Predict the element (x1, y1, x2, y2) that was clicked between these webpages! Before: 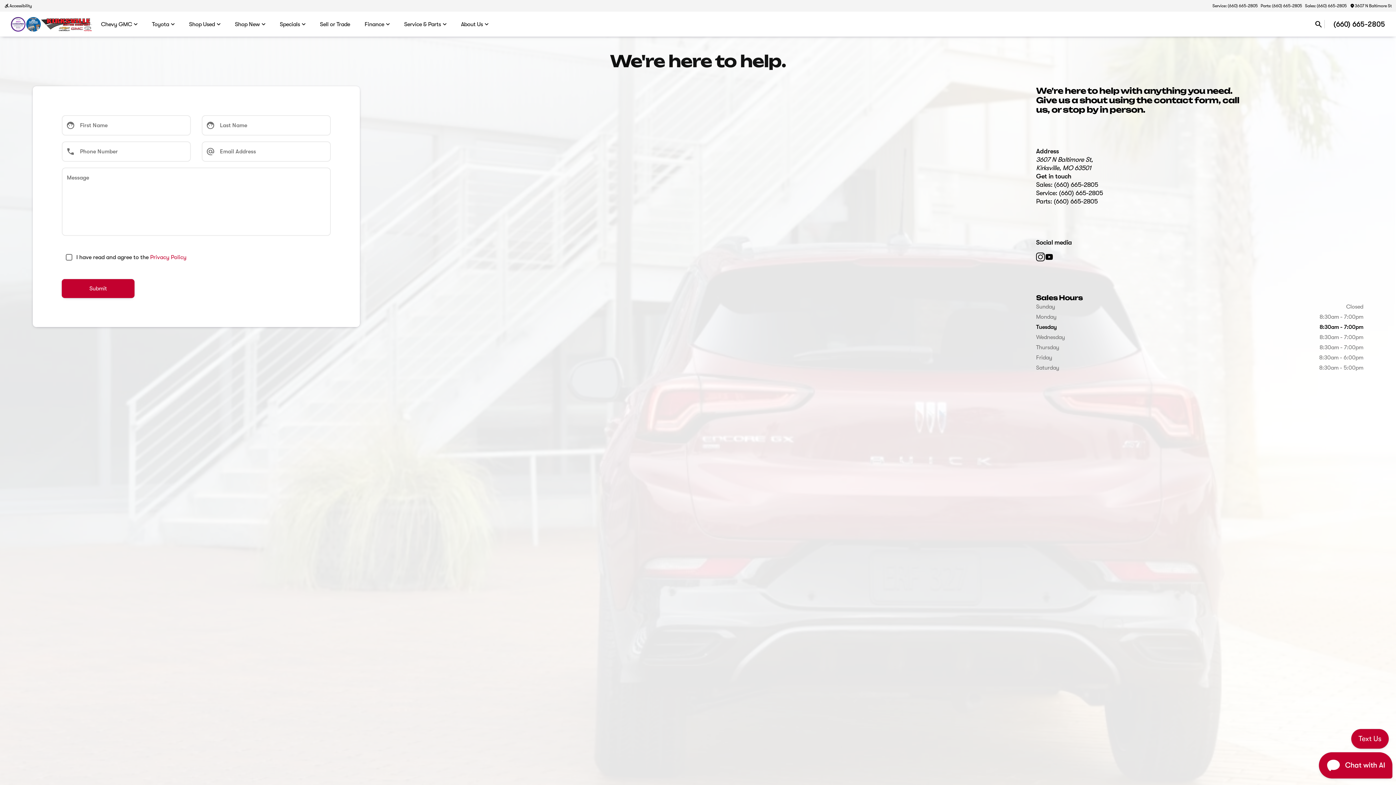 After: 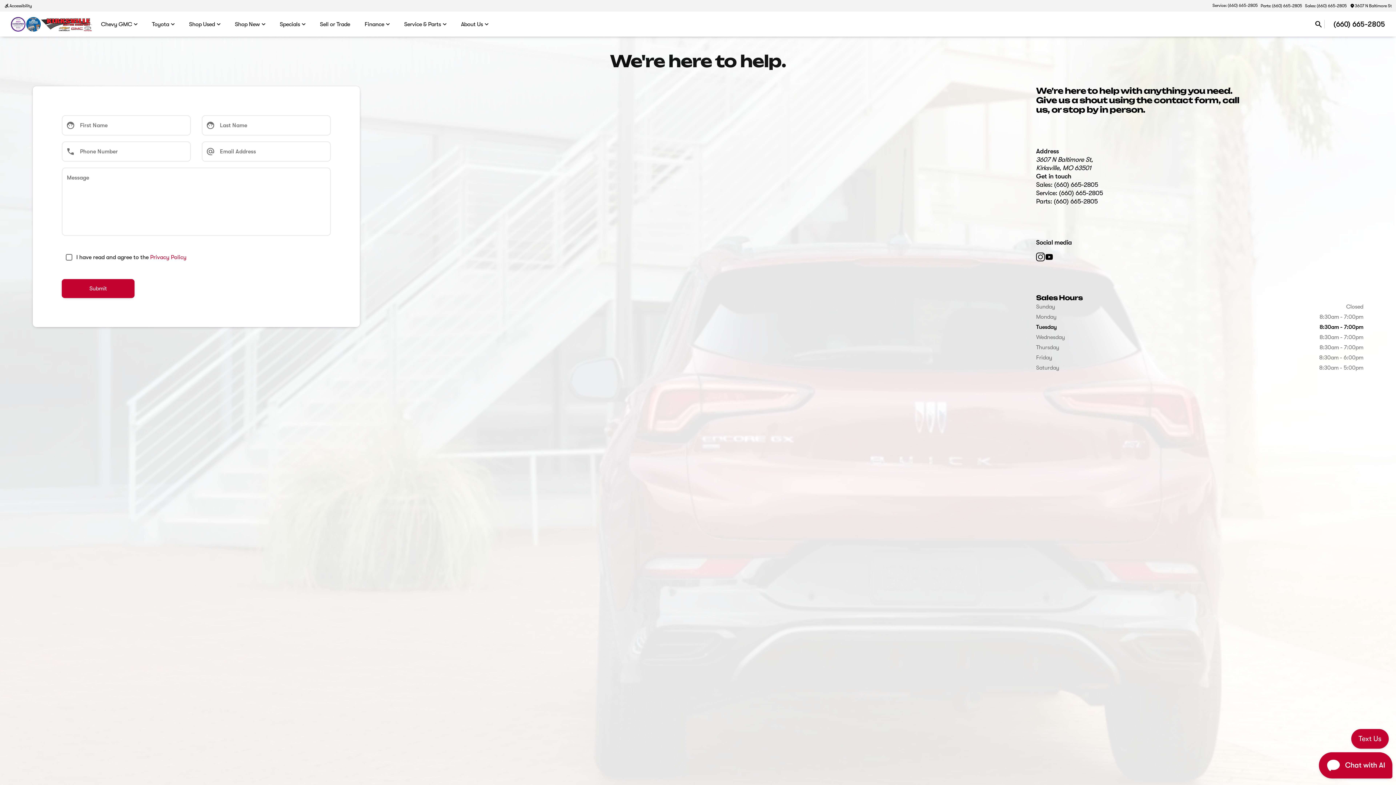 Action: bbox: (1211, 1, 1259, 10) label: Service: (660) 665-2805